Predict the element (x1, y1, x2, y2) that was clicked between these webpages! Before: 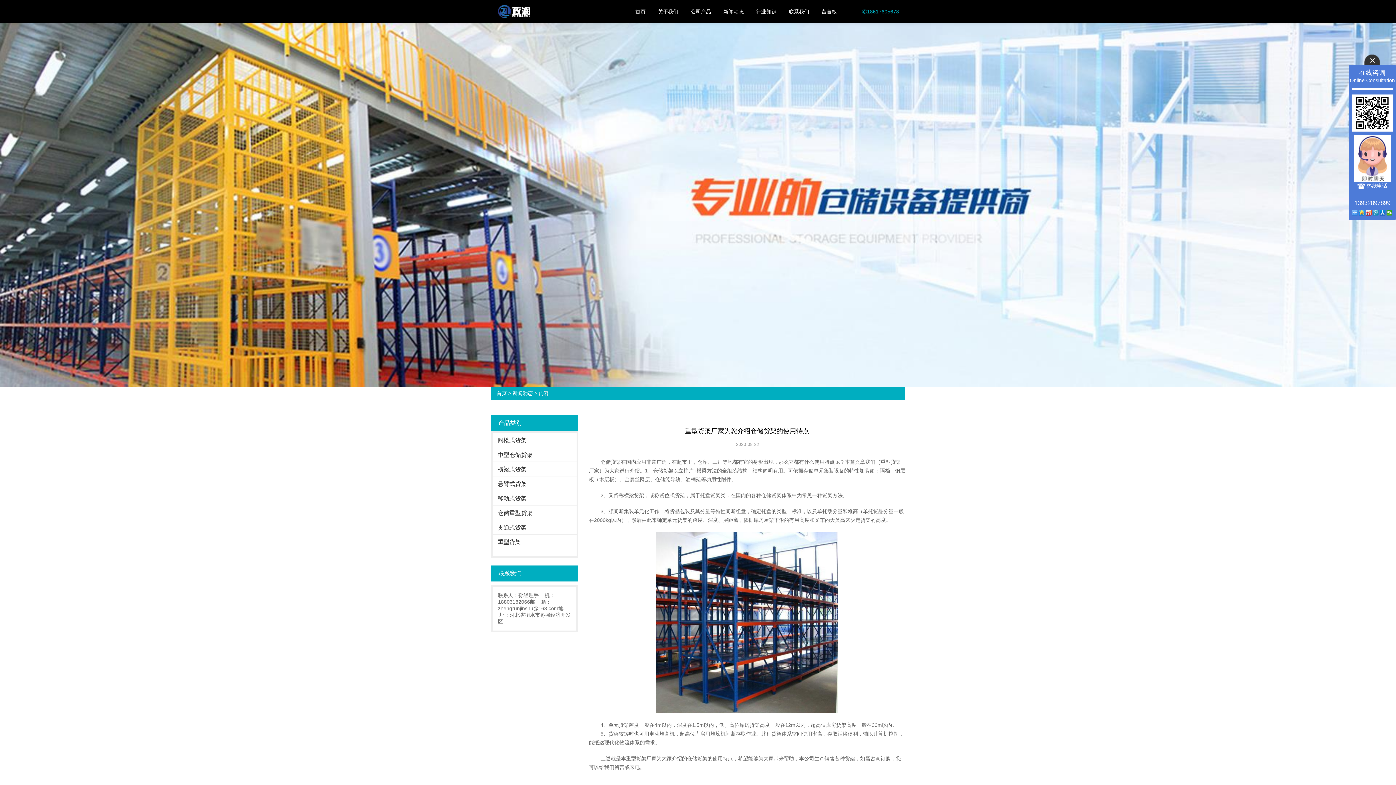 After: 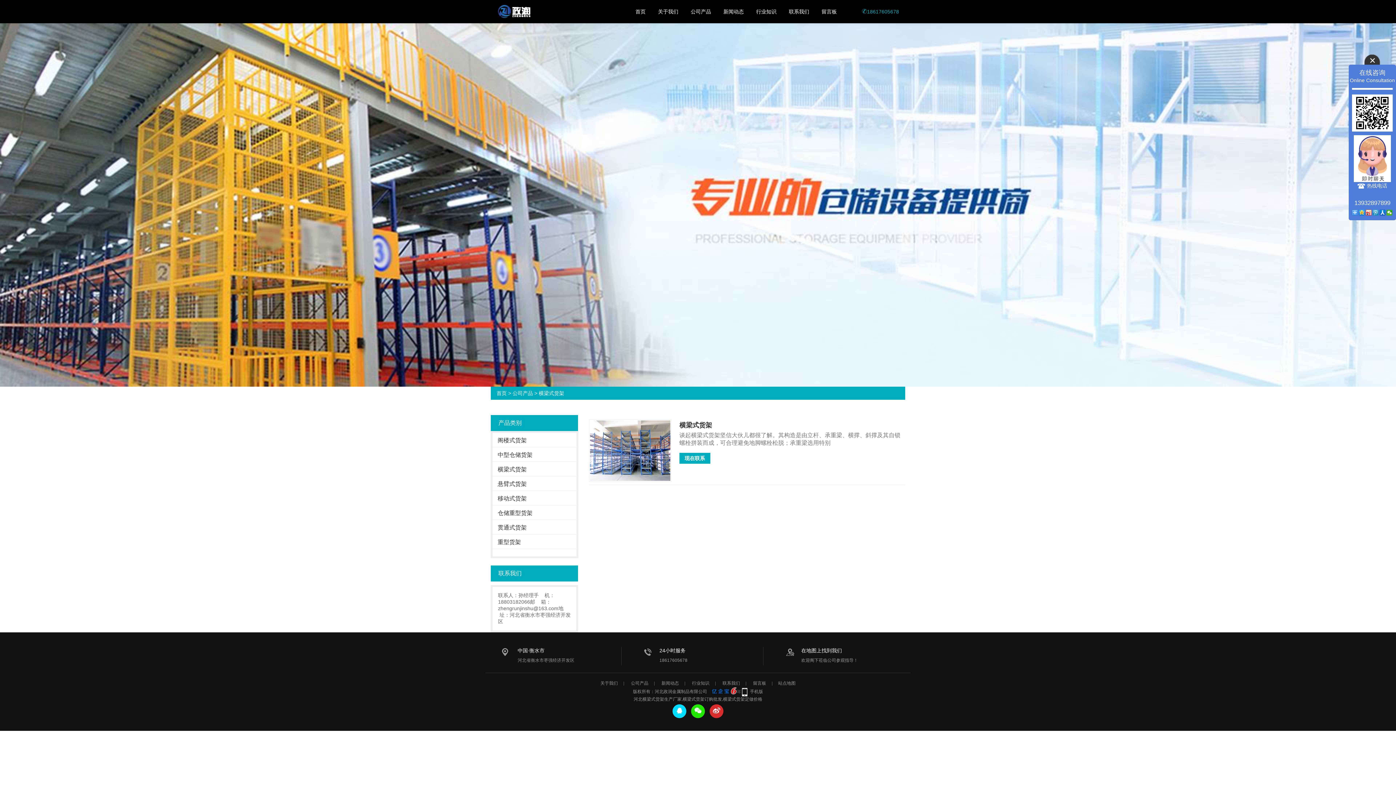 Action: bbox: (492, 462, 576, 476) label: 横梁式货架